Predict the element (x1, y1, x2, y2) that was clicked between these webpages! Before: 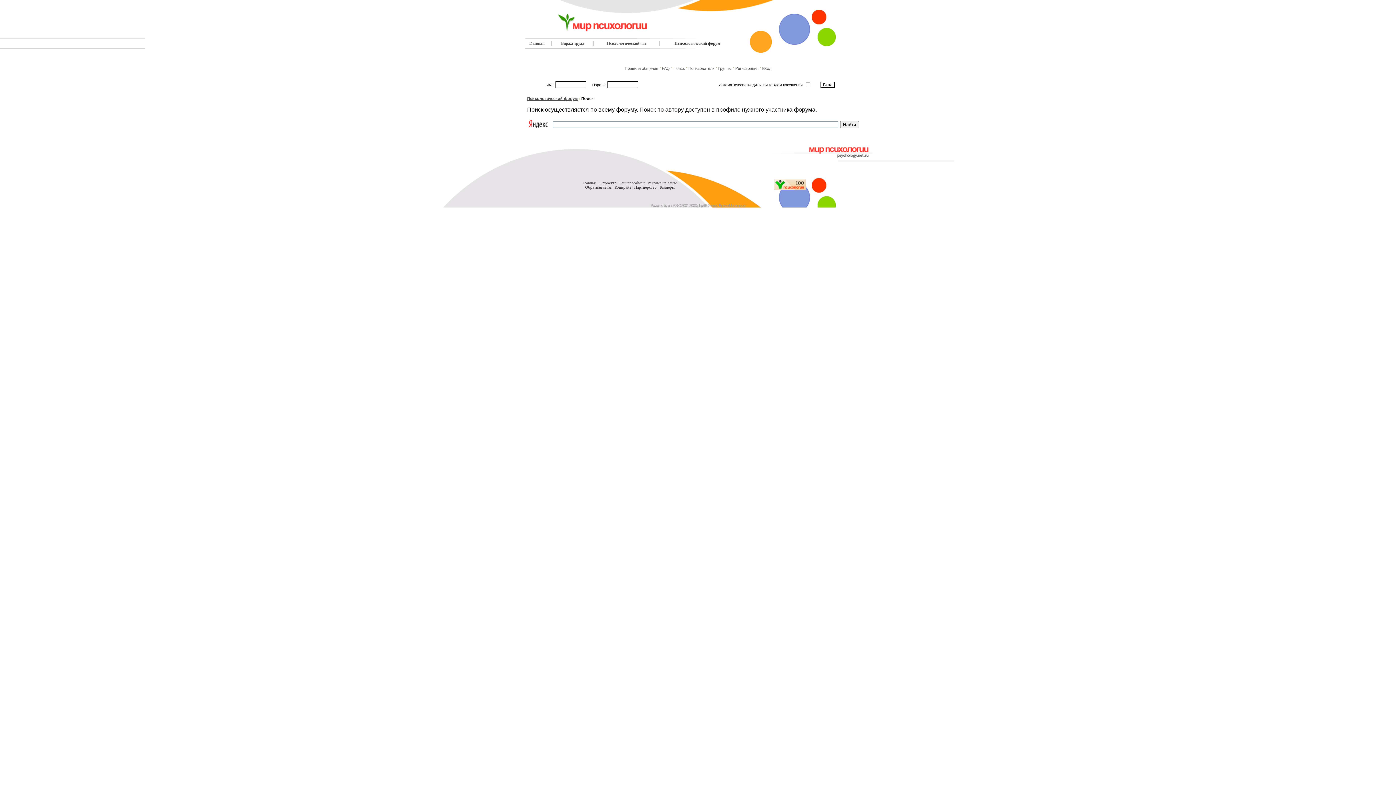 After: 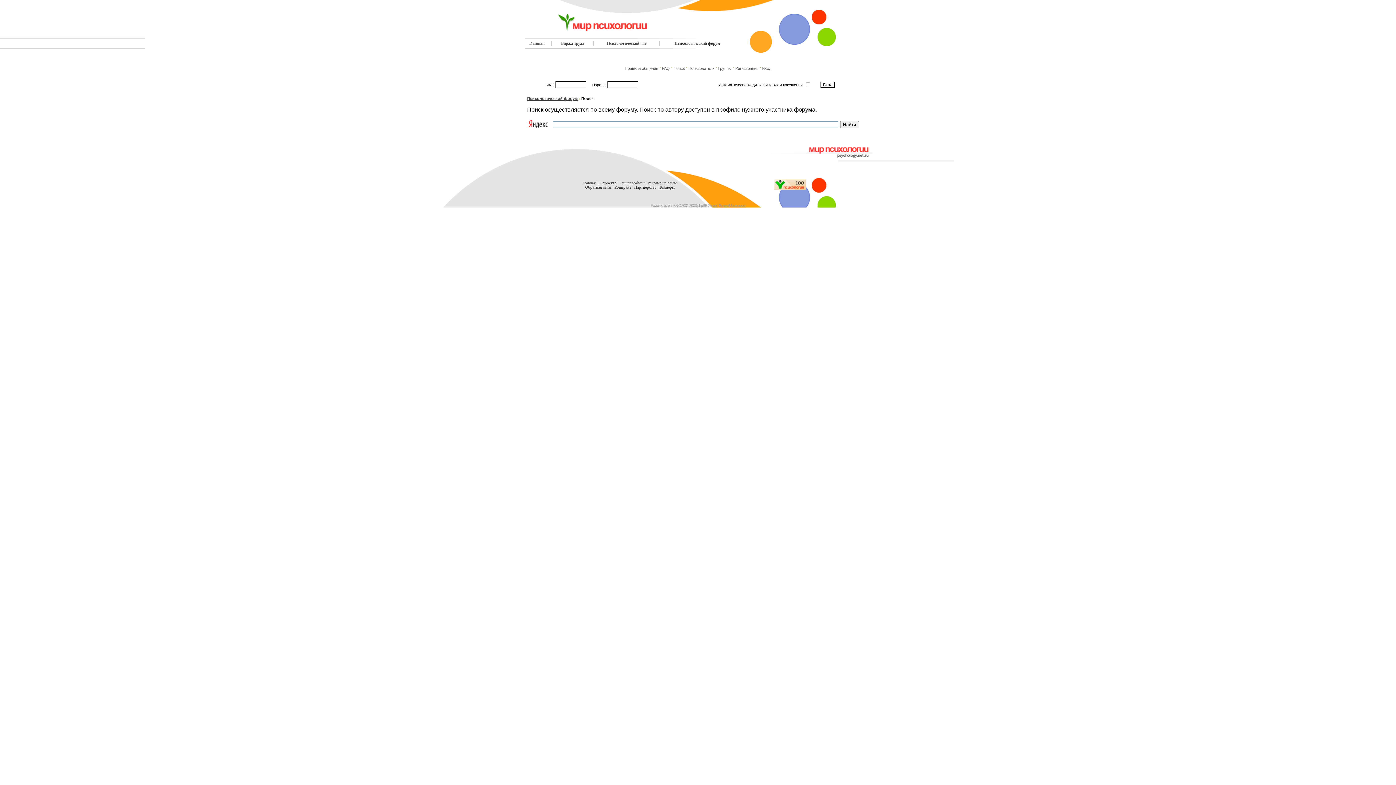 Action: bbox: (659, 185, 674, 189) label: Баннеры